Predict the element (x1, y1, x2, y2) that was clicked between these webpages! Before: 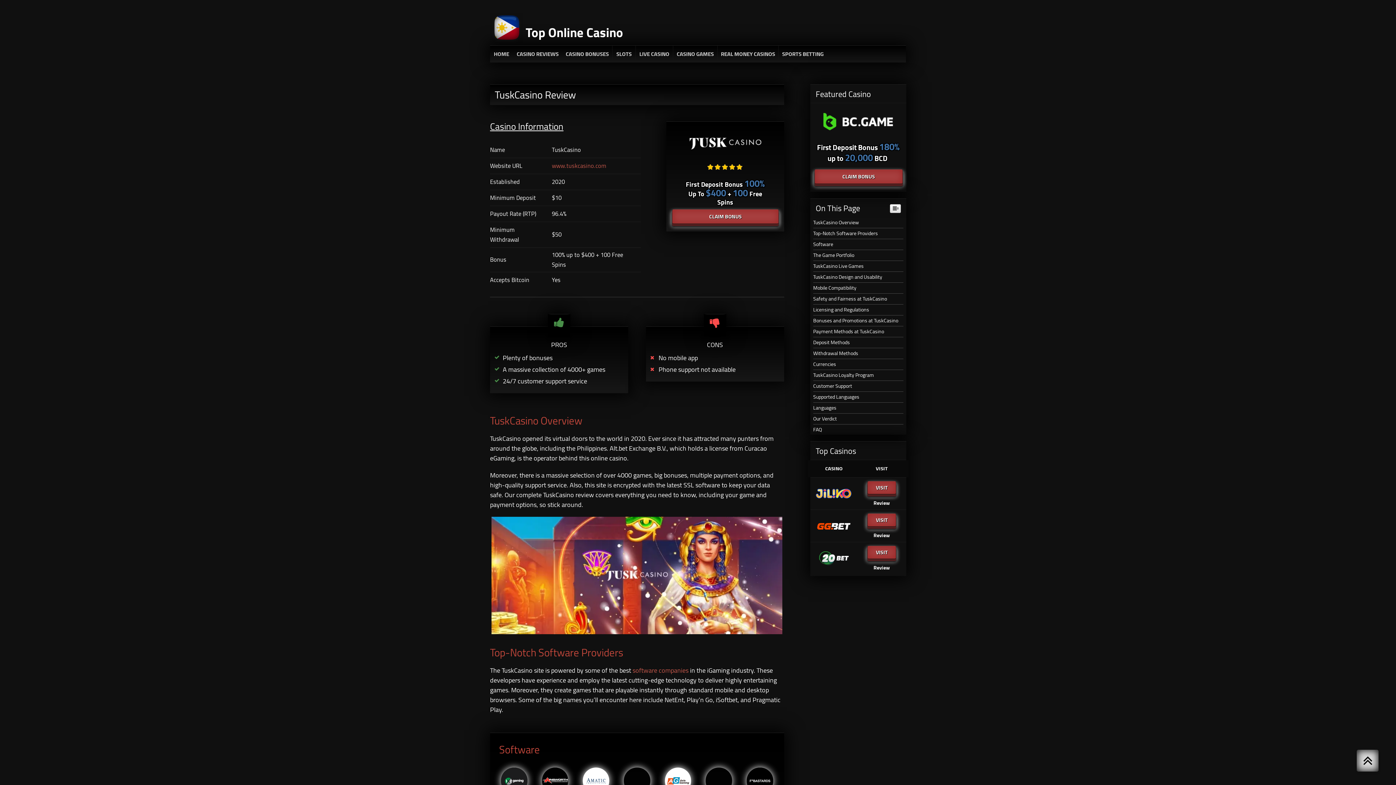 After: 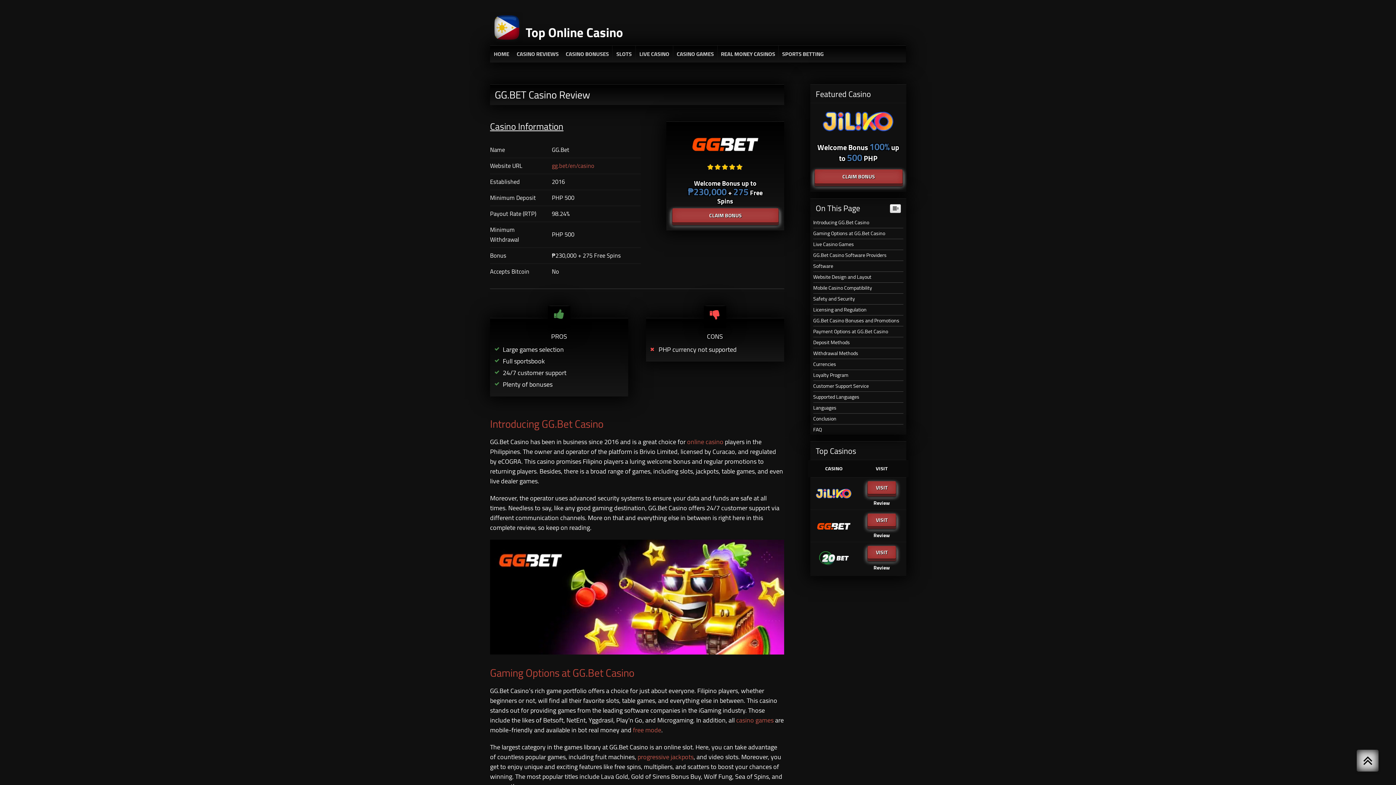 Action: label: Review bbox: (858, 529, 905, 538)